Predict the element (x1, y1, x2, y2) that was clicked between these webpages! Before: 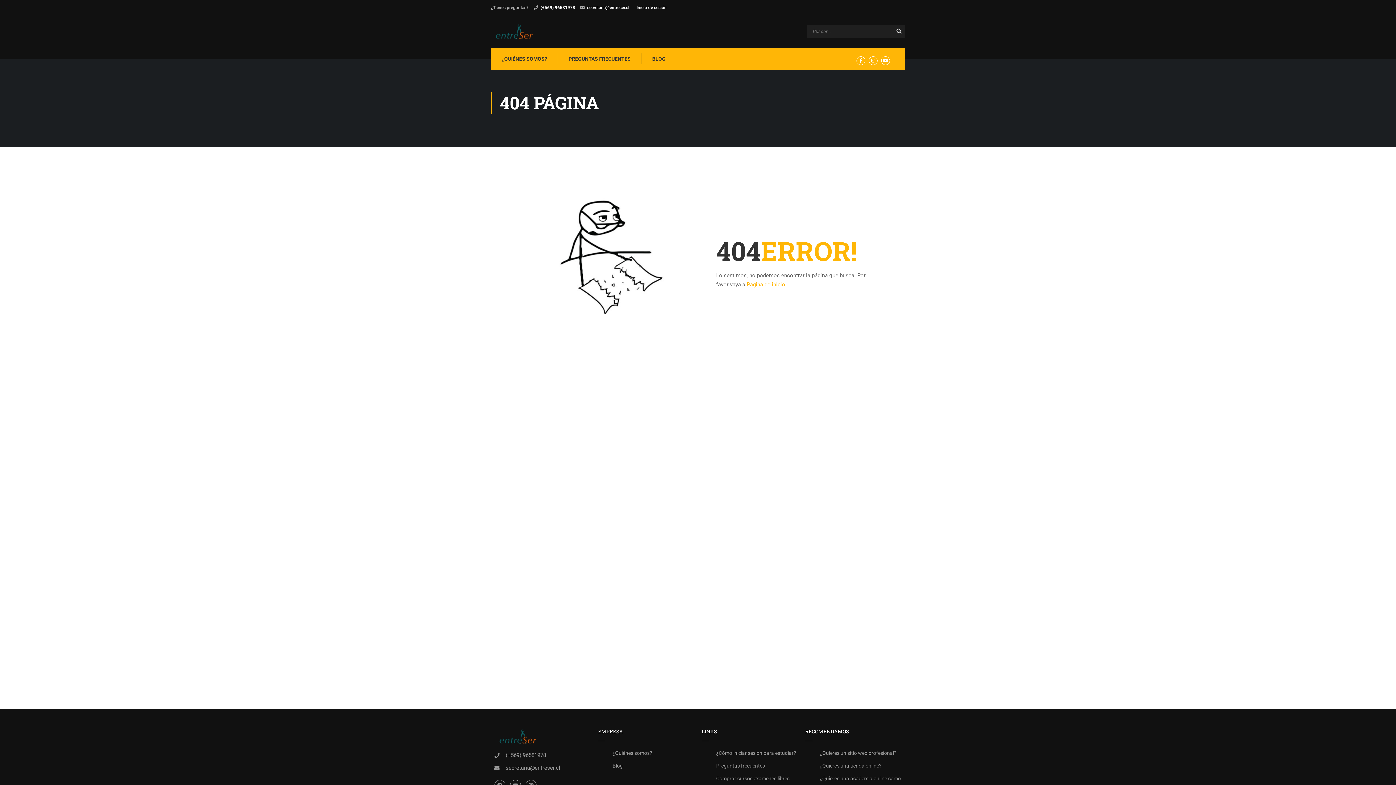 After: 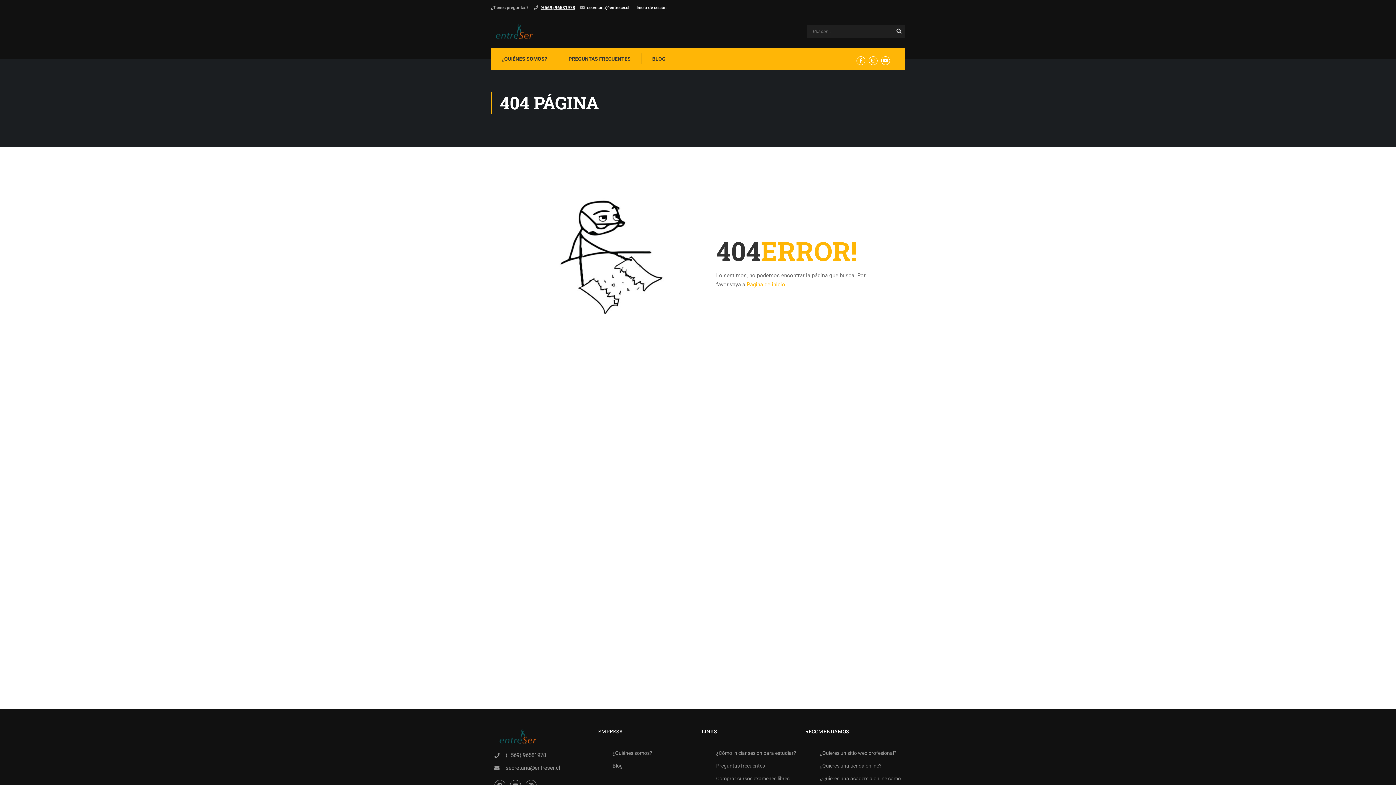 Action: bbox: (540, 5, 575, 10) label: (+569) 96581978